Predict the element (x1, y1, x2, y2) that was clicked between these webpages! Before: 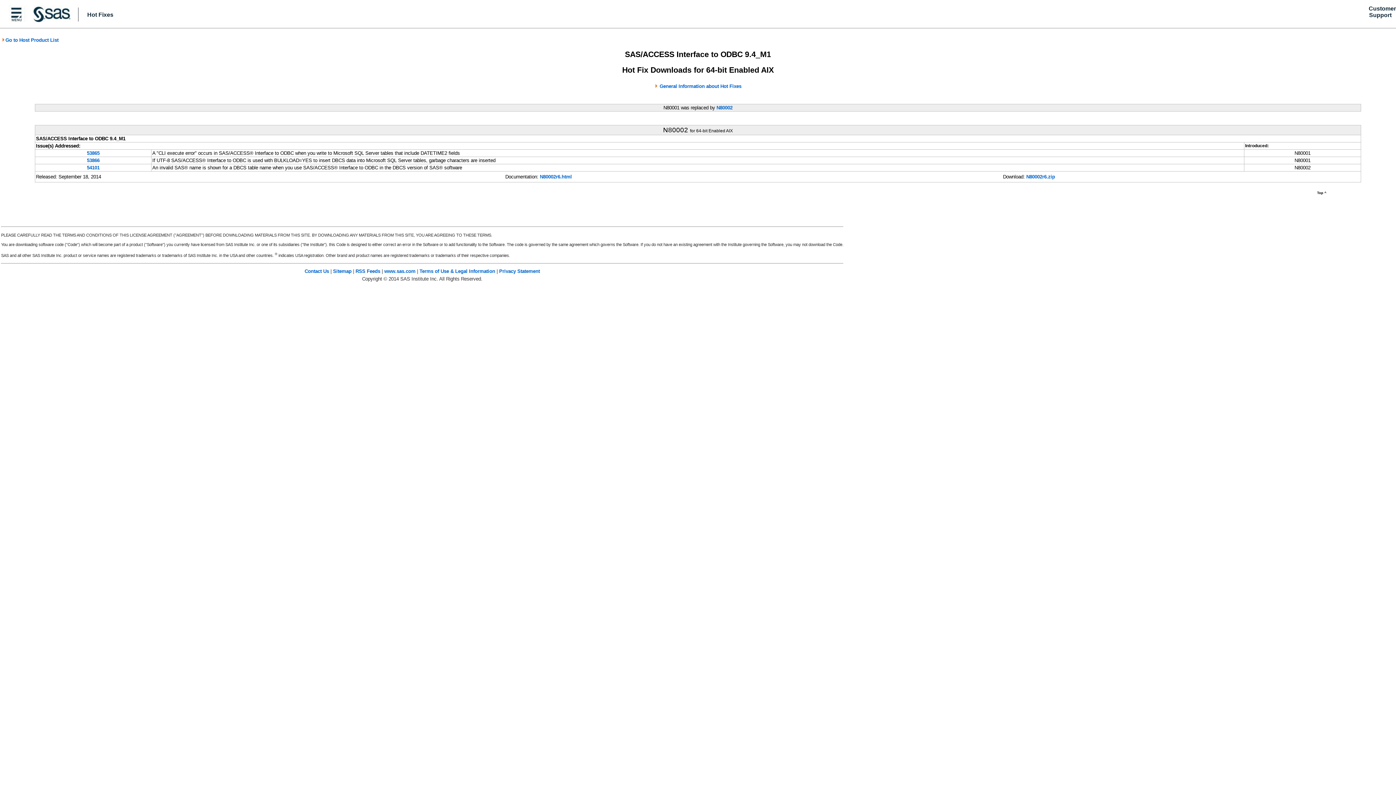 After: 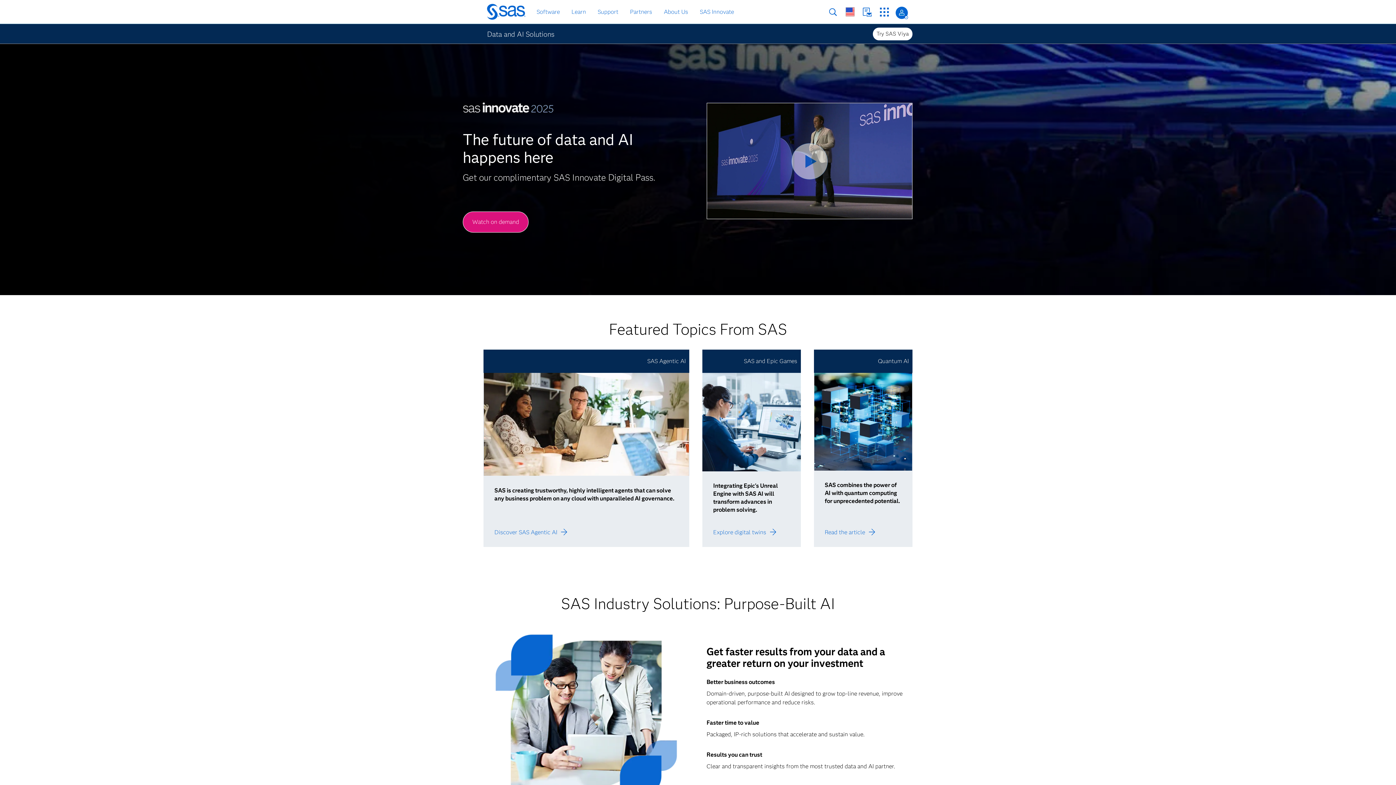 Action: bbox: (24, 18, 78, 24)